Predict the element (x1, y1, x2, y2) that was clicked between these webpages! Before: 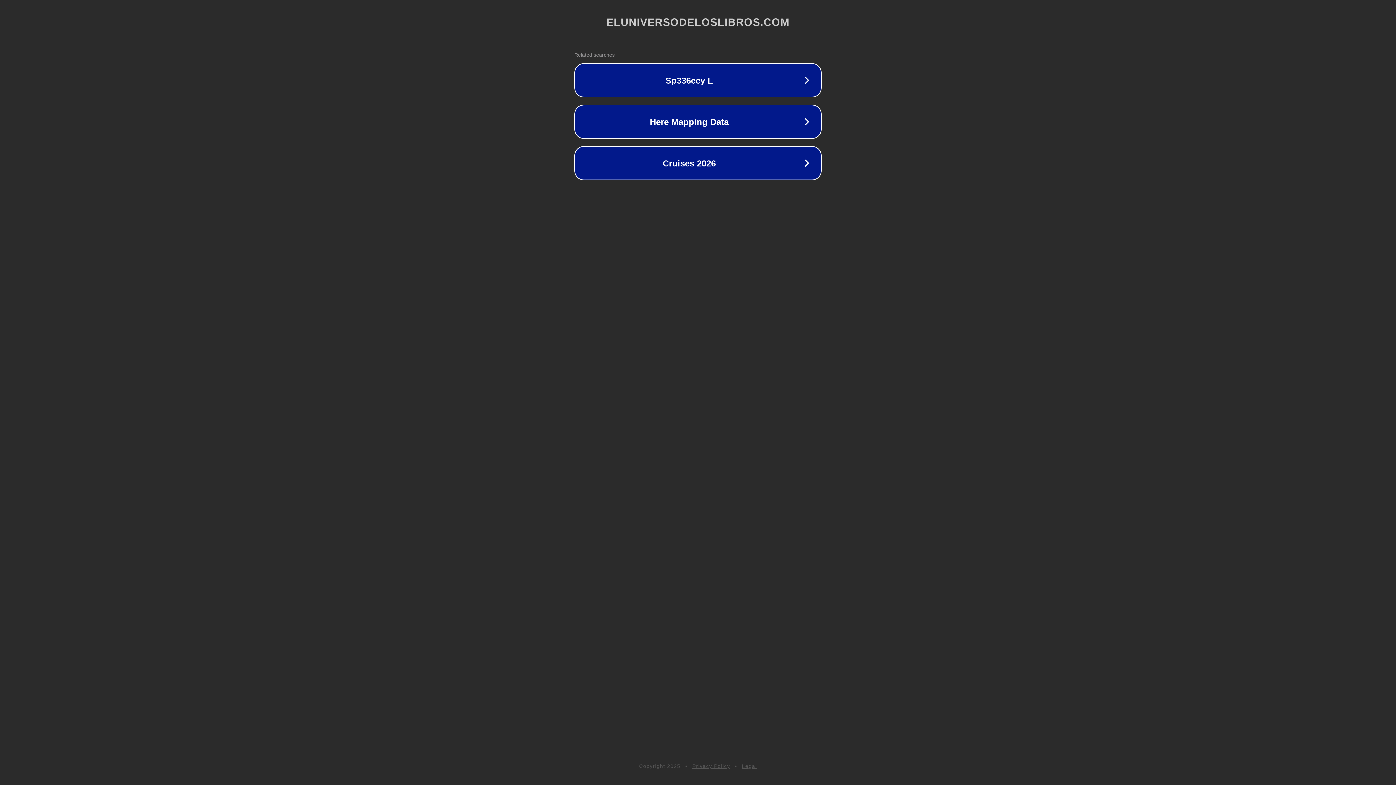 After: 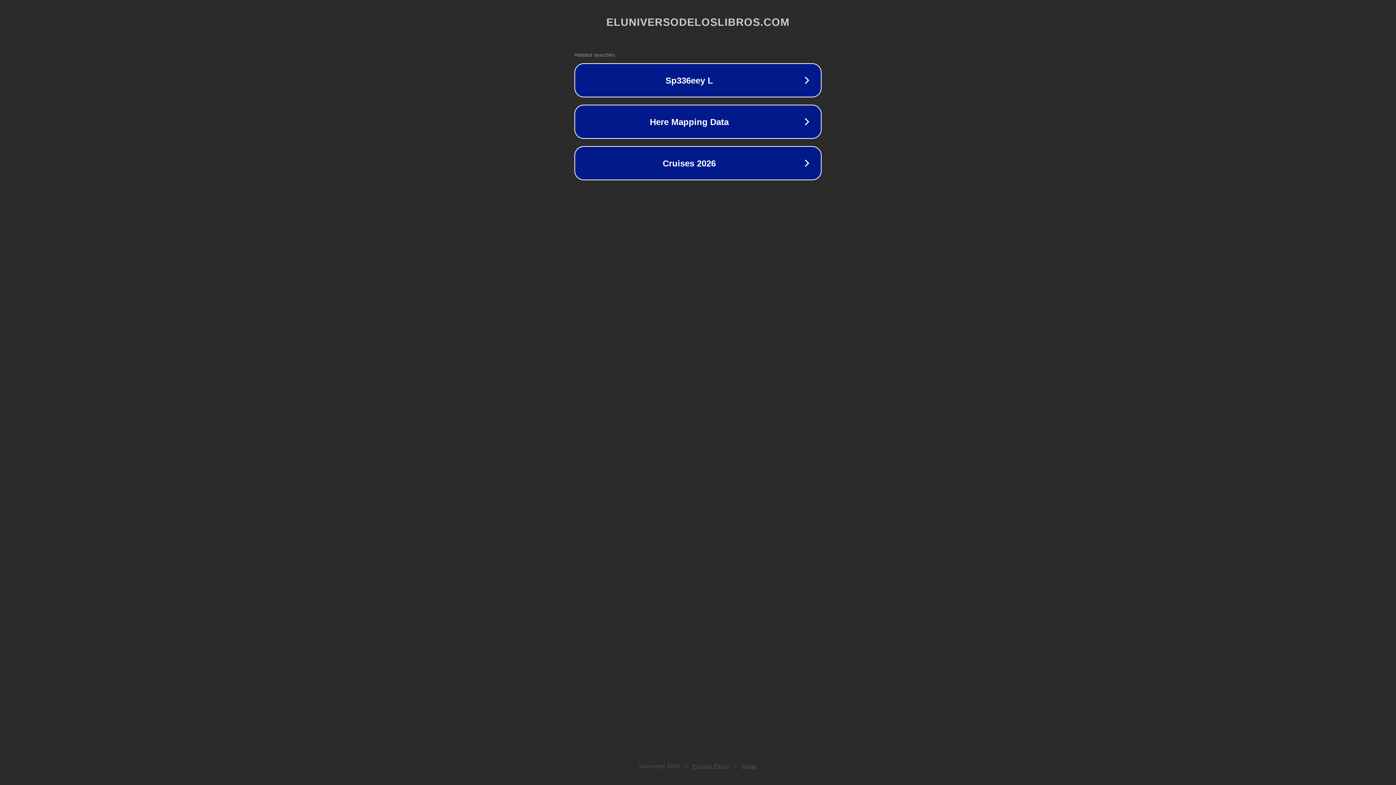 Action: label: Legal bbox: (742, 763, 757, 769)